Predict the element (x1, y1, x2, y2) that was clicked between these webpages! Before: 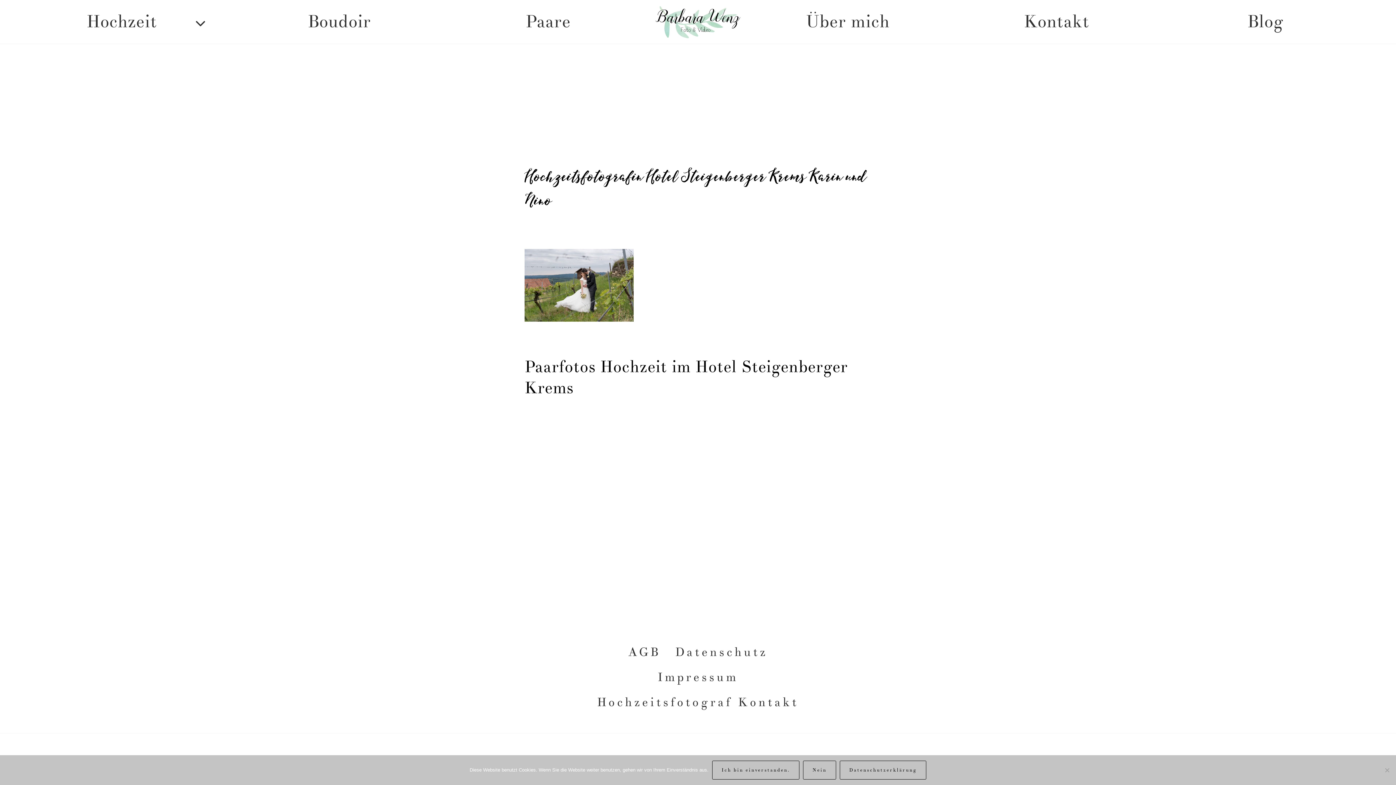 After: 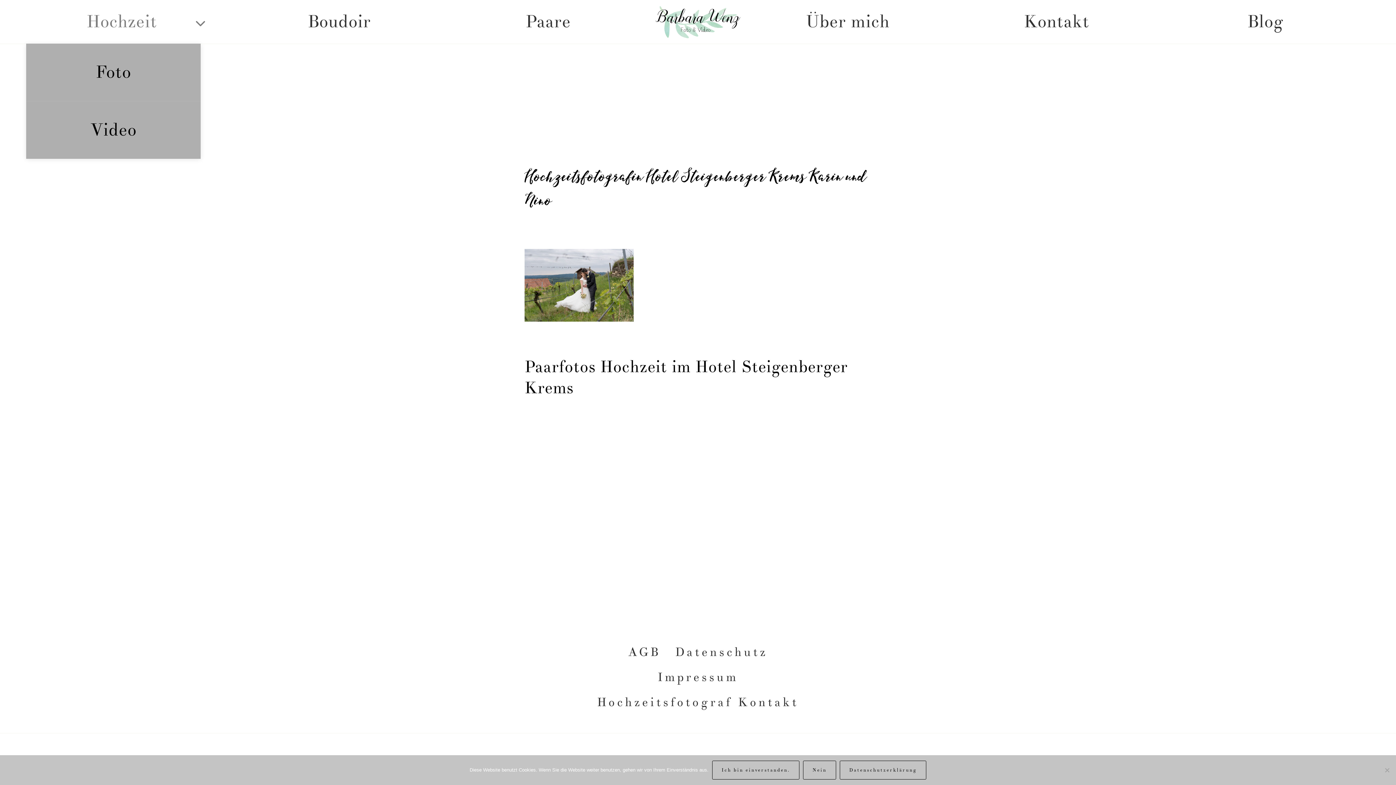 Action: bbox: (26, 0, 235, 43) label: Hochzeit